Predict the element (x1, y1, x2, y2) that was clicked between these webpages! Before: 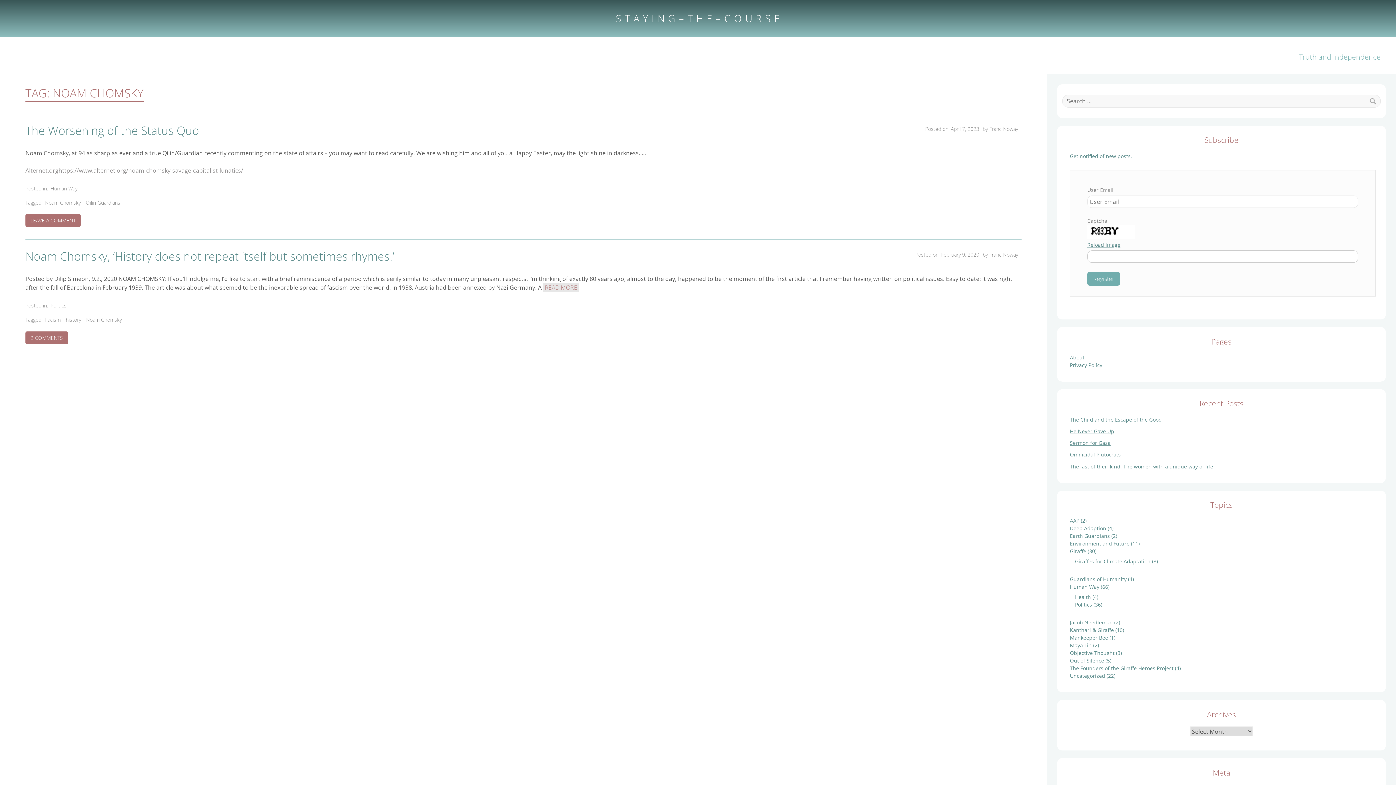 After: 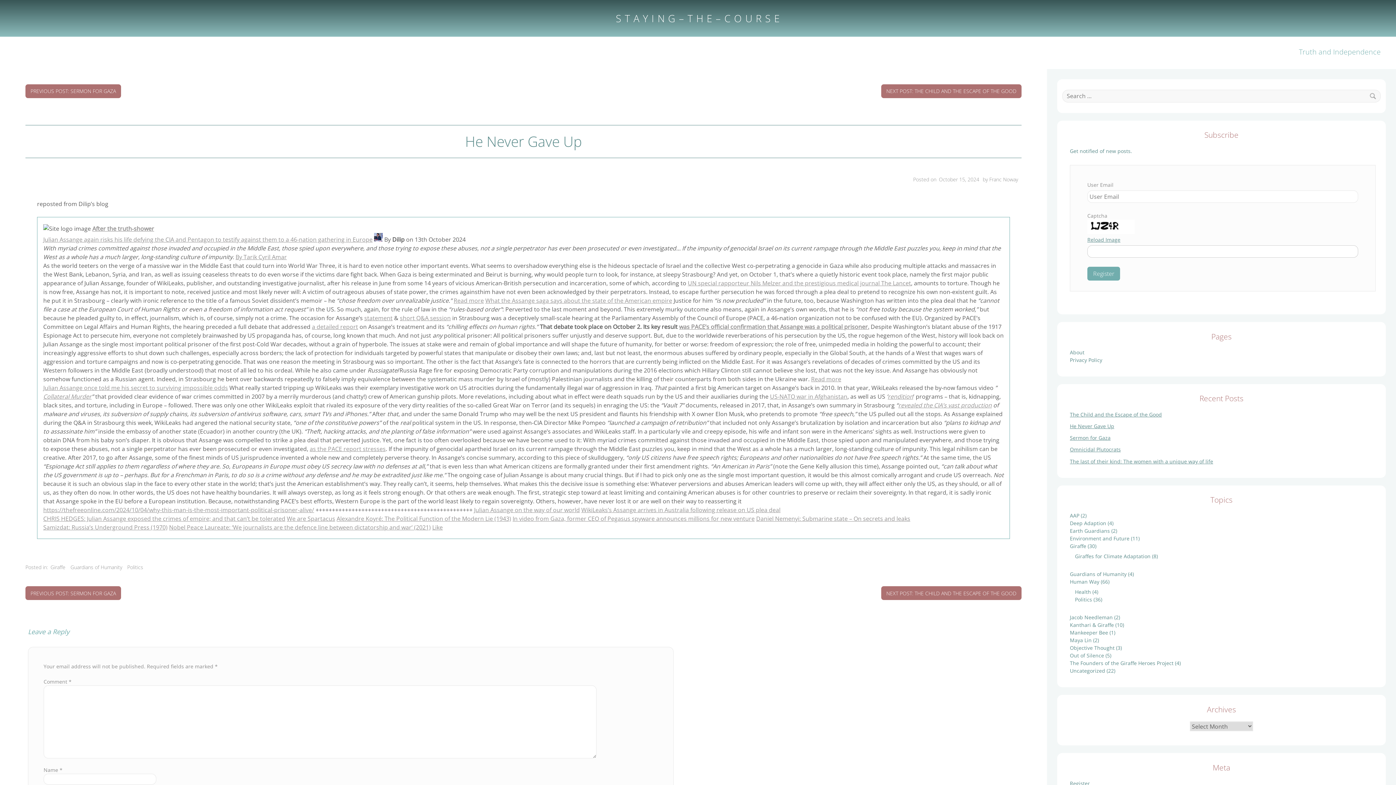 Action: bbox: (1070, 427, 1114, 435) label: He Never Gave Up